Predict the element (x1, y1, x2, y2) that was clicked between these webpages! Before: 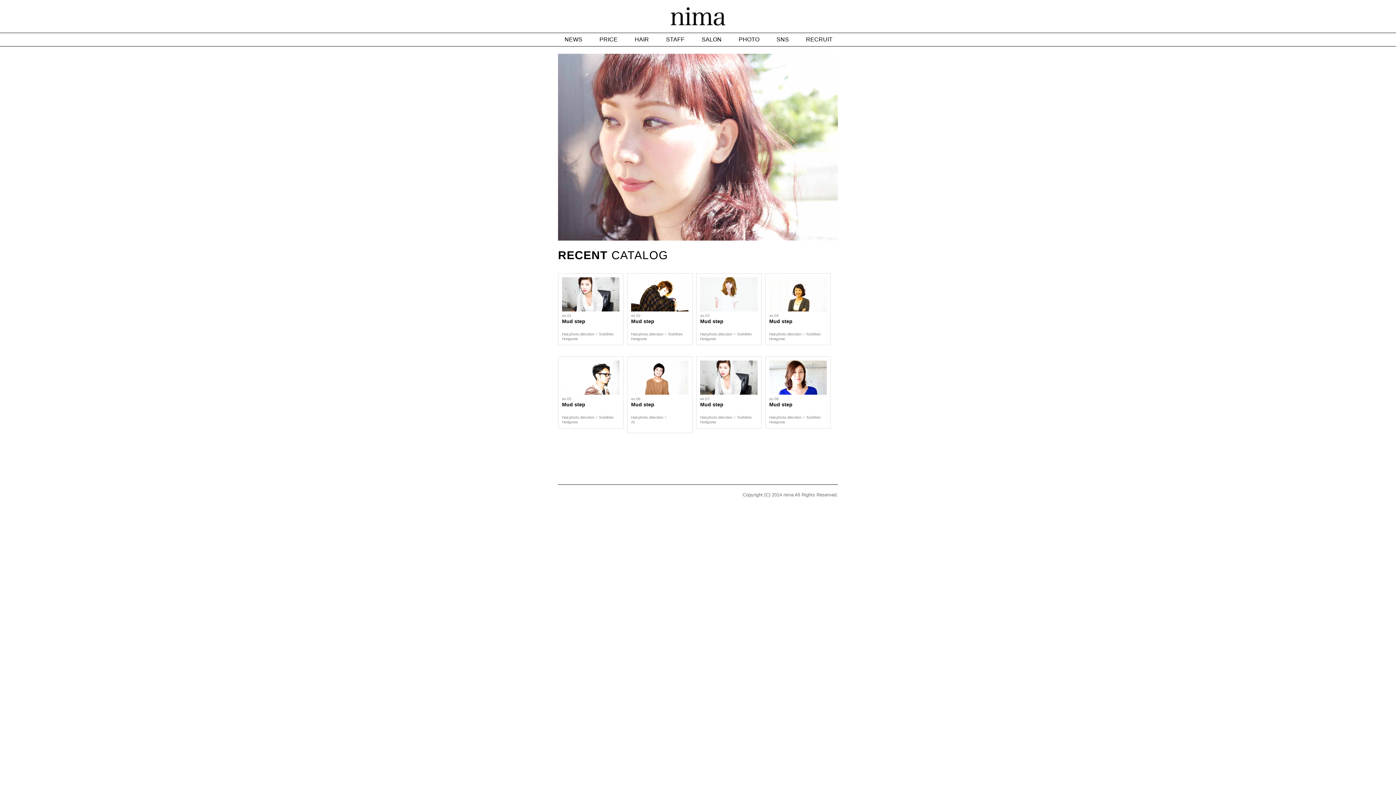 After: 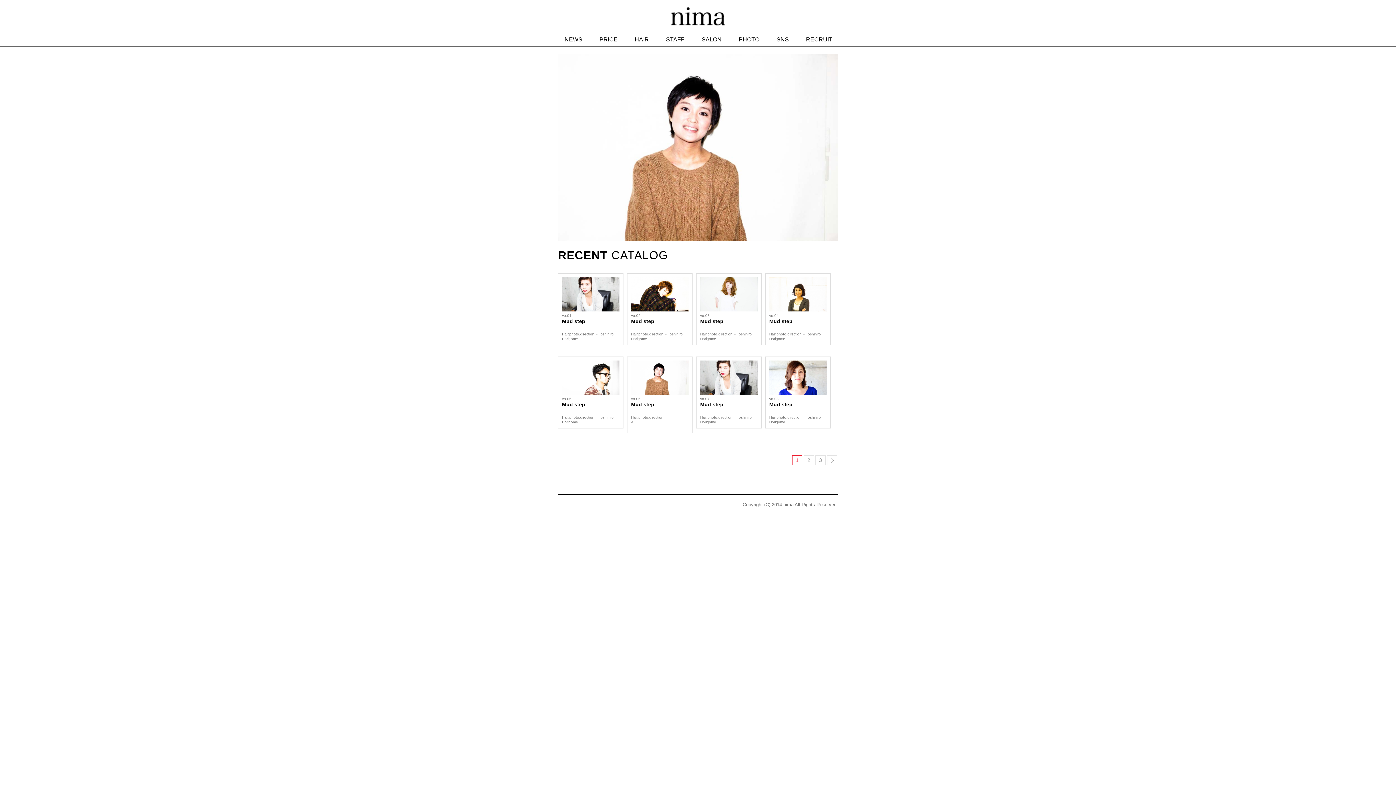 Action: bbox: (631, 374, 688, 380)